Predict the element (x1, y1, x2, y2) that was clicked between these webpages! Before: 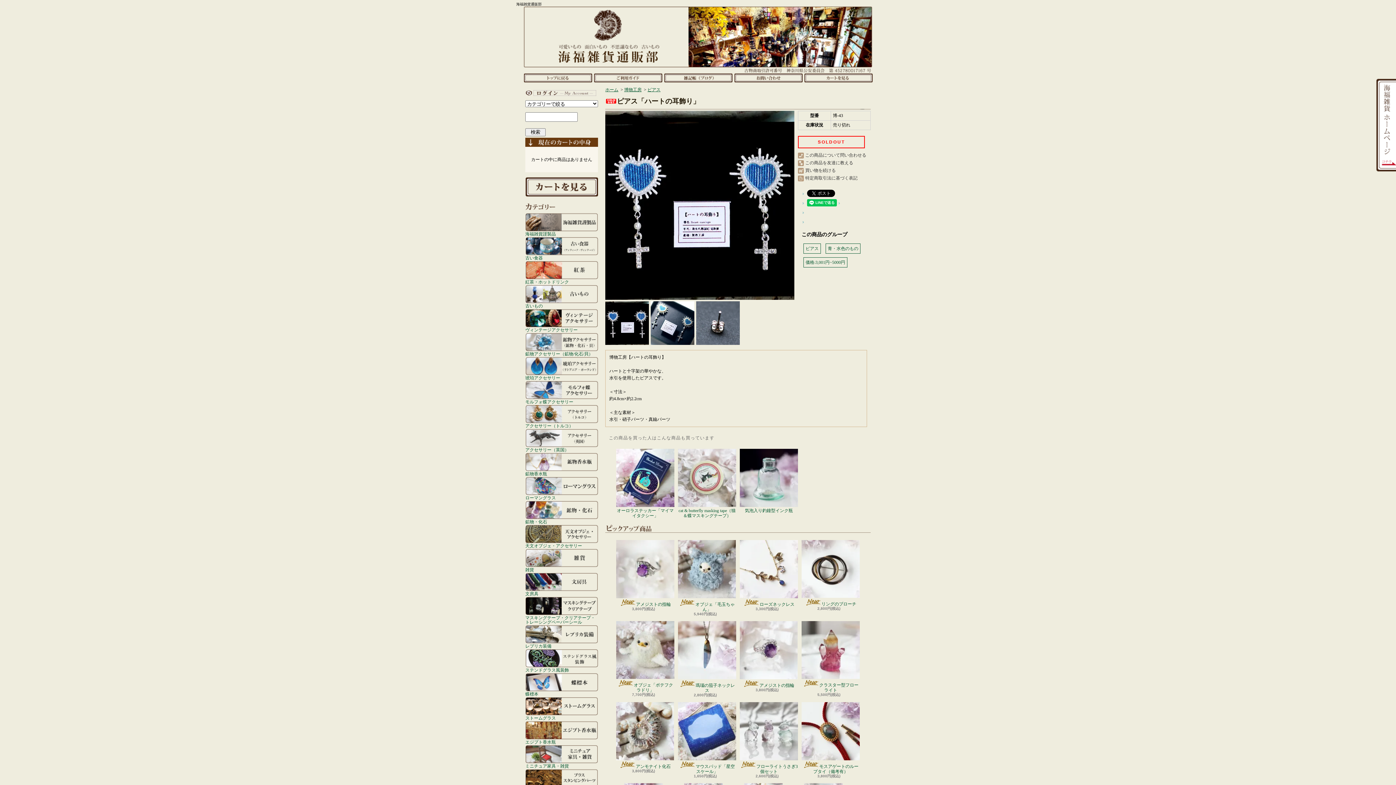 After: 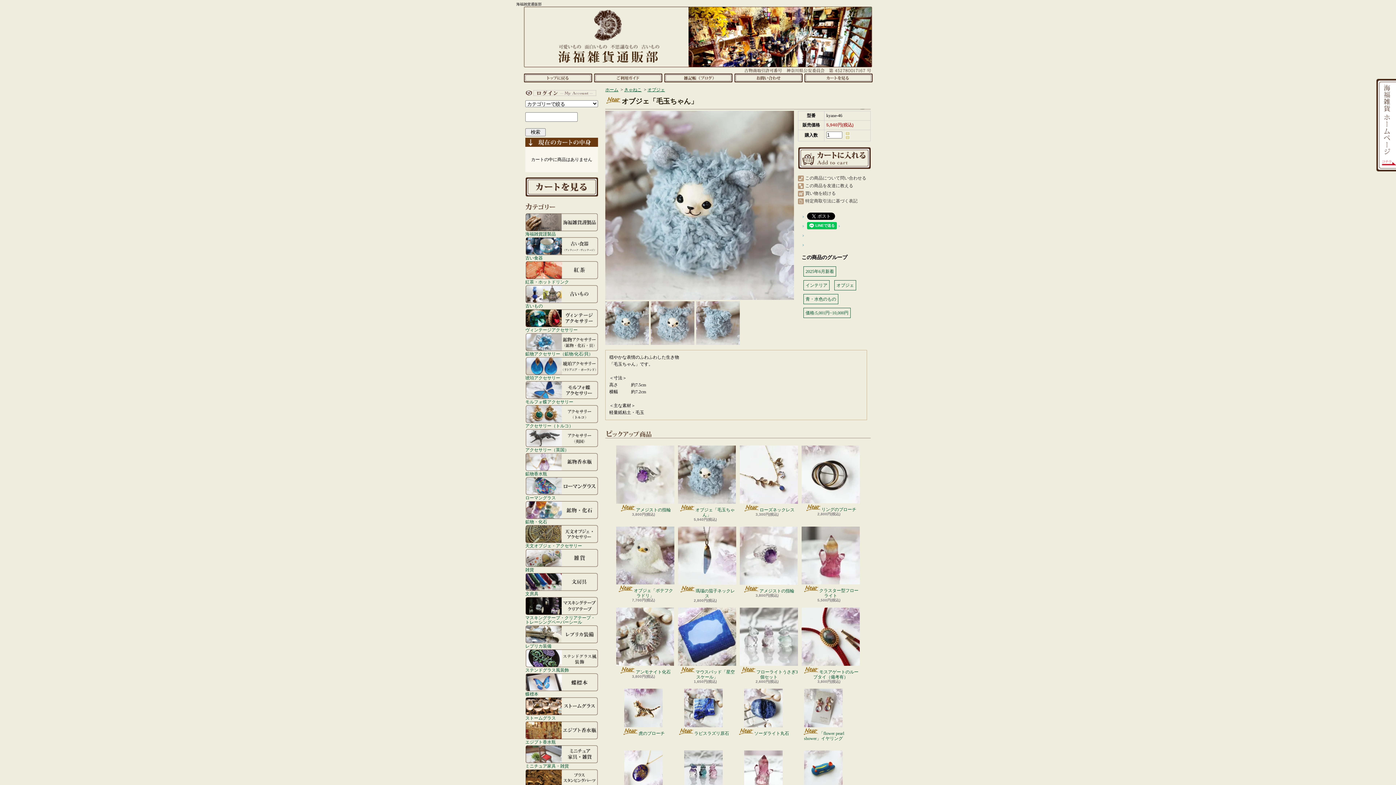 Action: label: オブジェ「毛玉ちゃん」 bbox: (678, 540, 736, 612)